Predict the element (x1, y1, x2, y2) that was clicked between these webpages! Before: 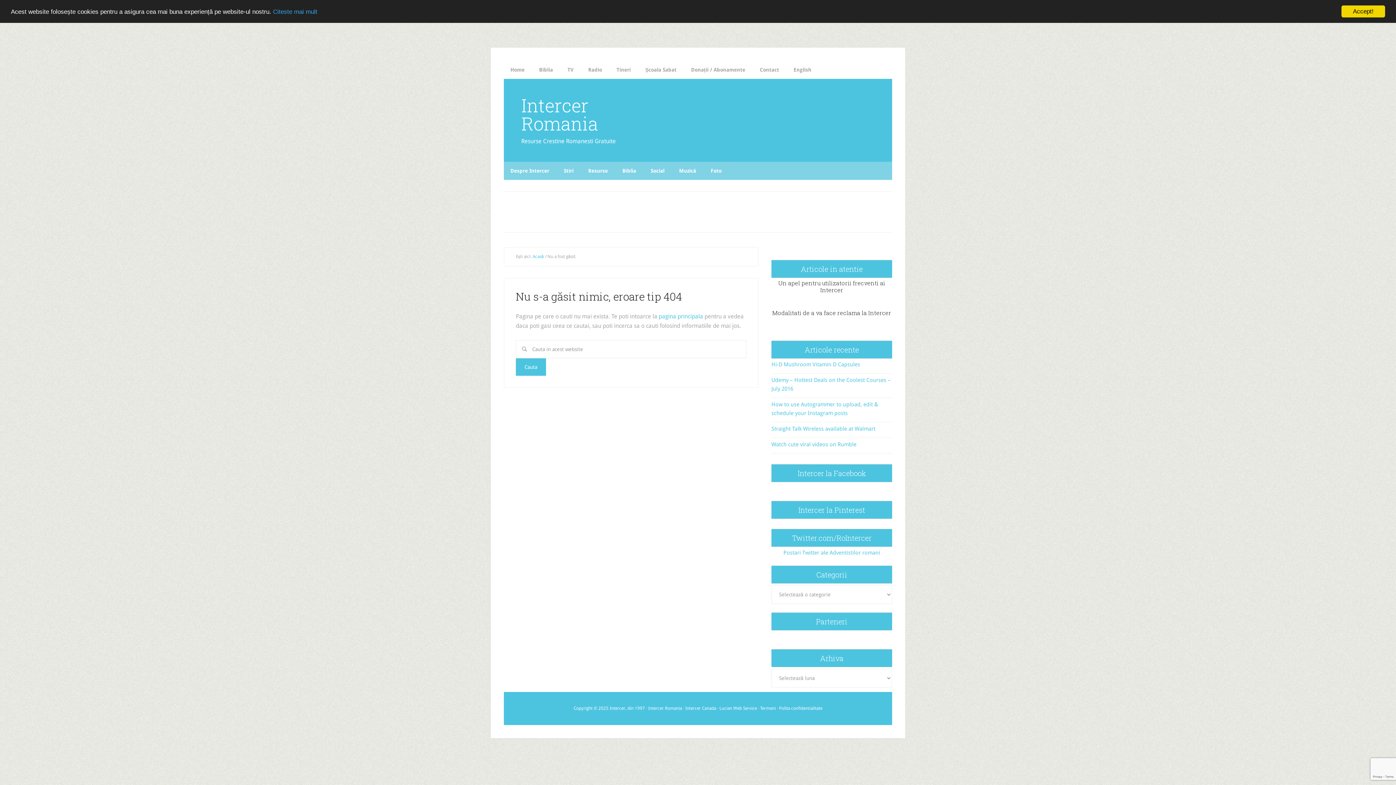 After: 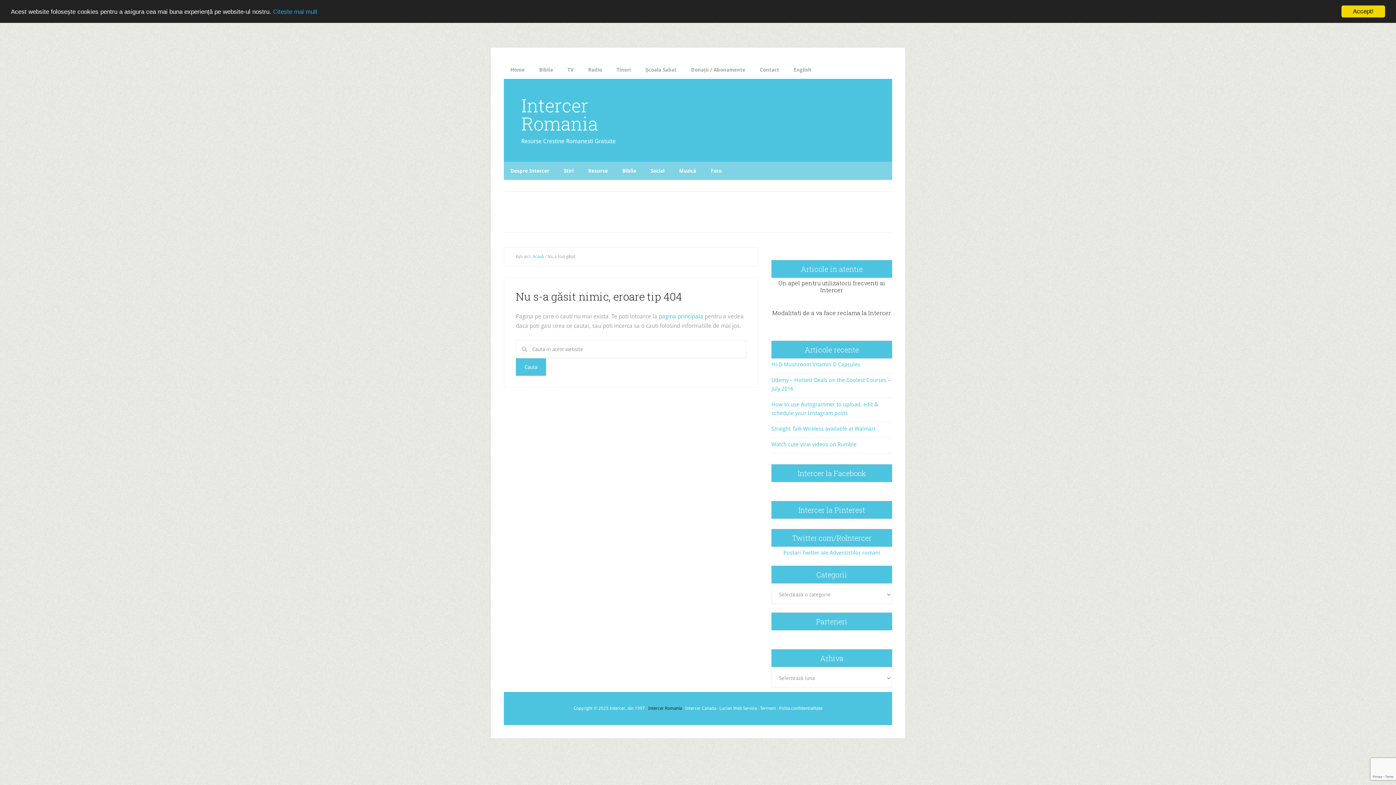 Action: bbox: (648, 706, 682, 711) label: Intercer Romania